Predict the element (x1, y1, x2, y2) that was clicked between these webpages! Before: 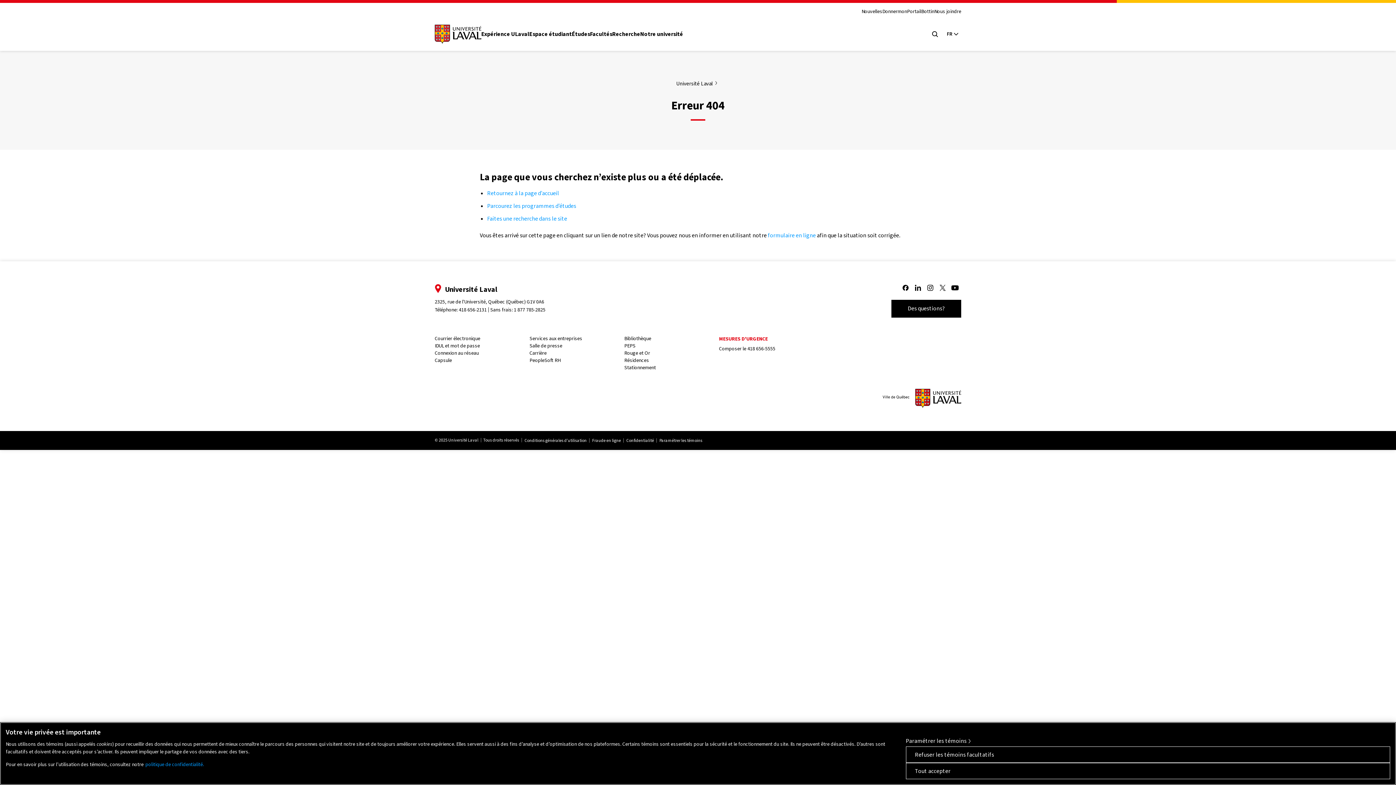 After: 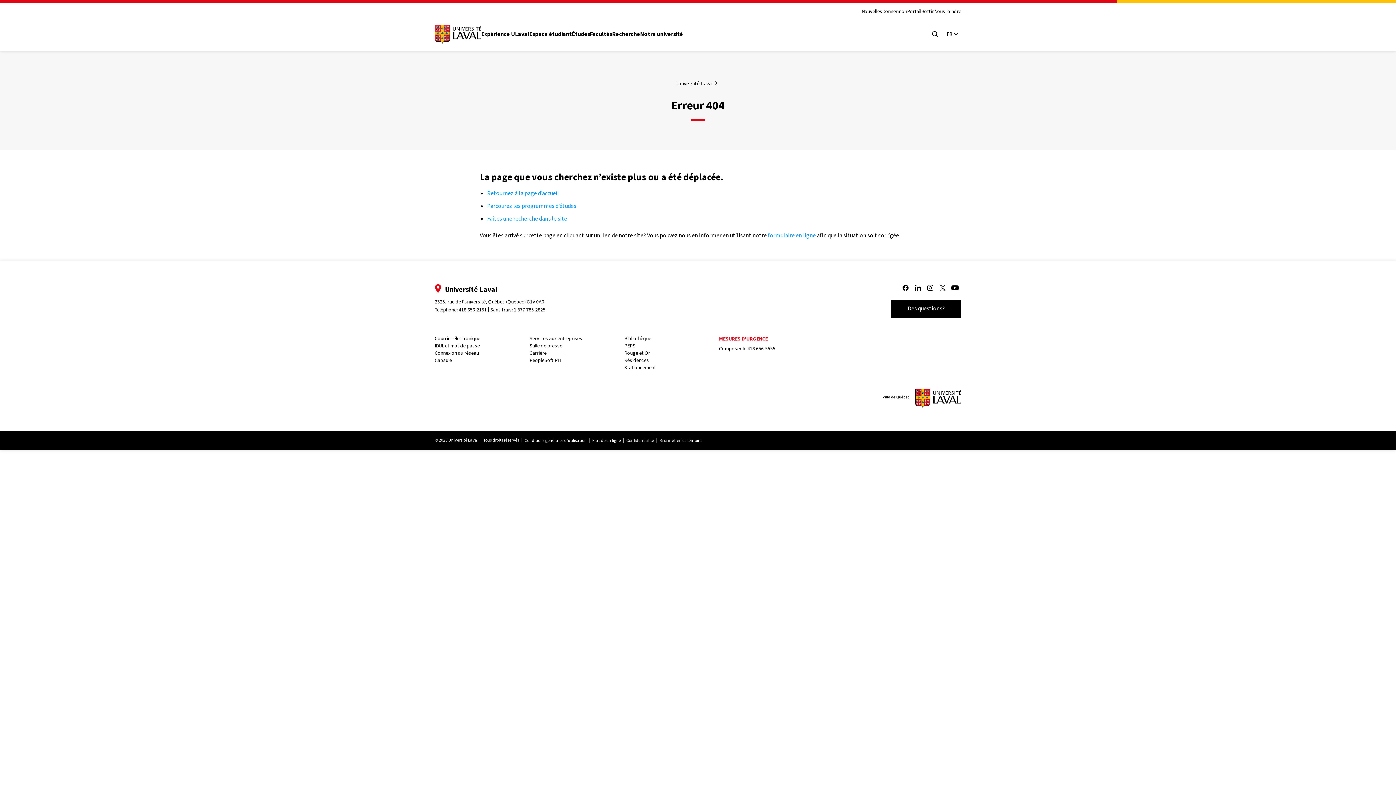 Action: label: Tout accepter bbox: (906, 763, 1390, 779)